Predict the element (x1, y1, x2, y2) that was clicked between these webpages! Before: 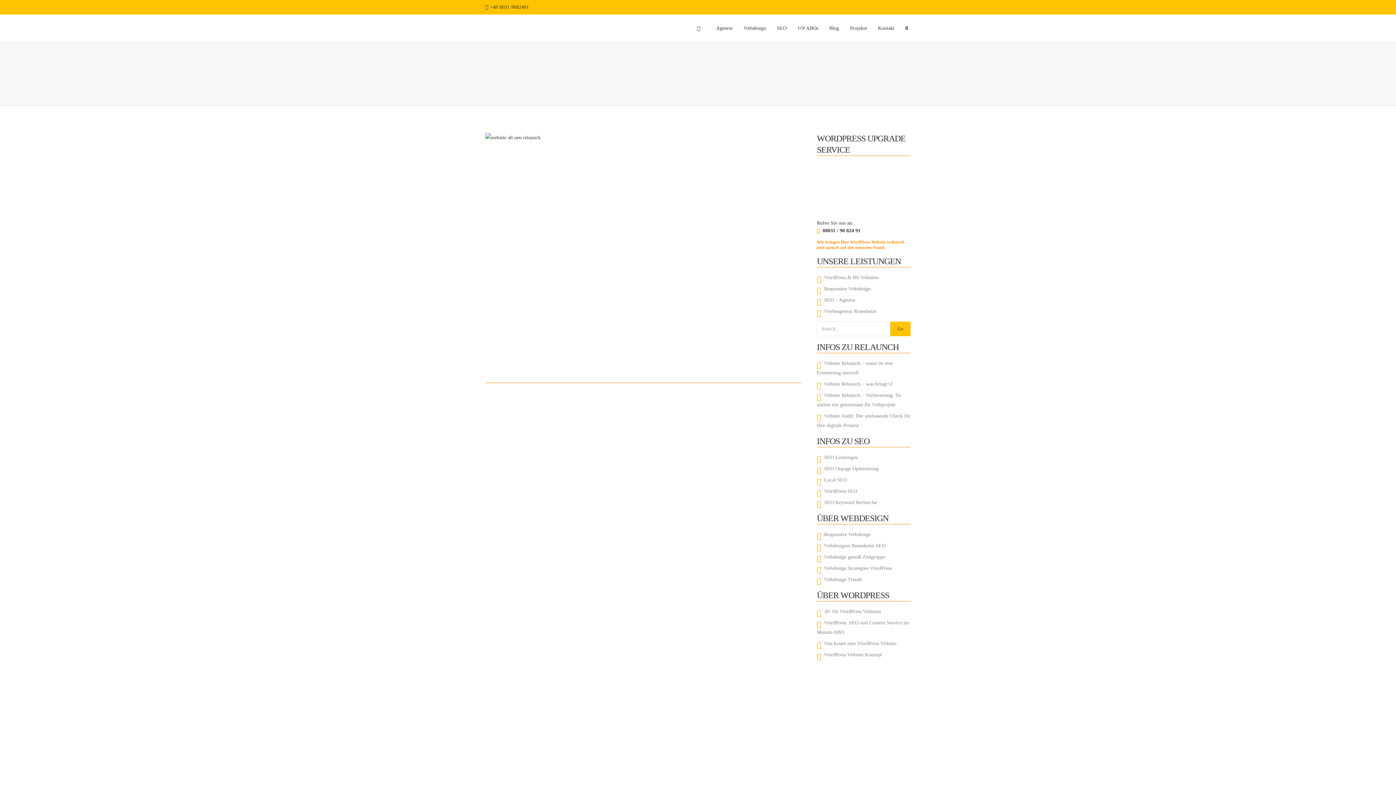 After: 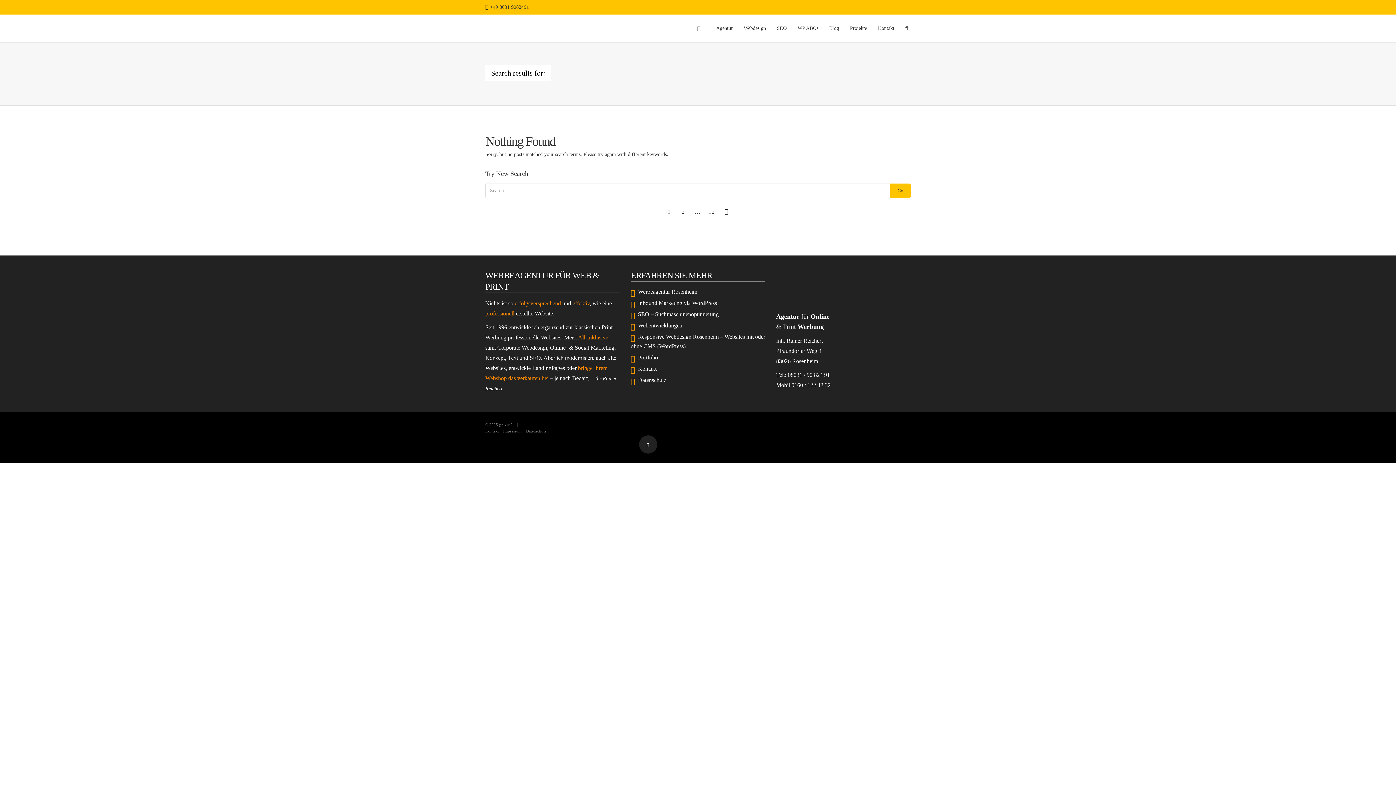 Action: label: Go bbox: (890, 321, 910, 336)